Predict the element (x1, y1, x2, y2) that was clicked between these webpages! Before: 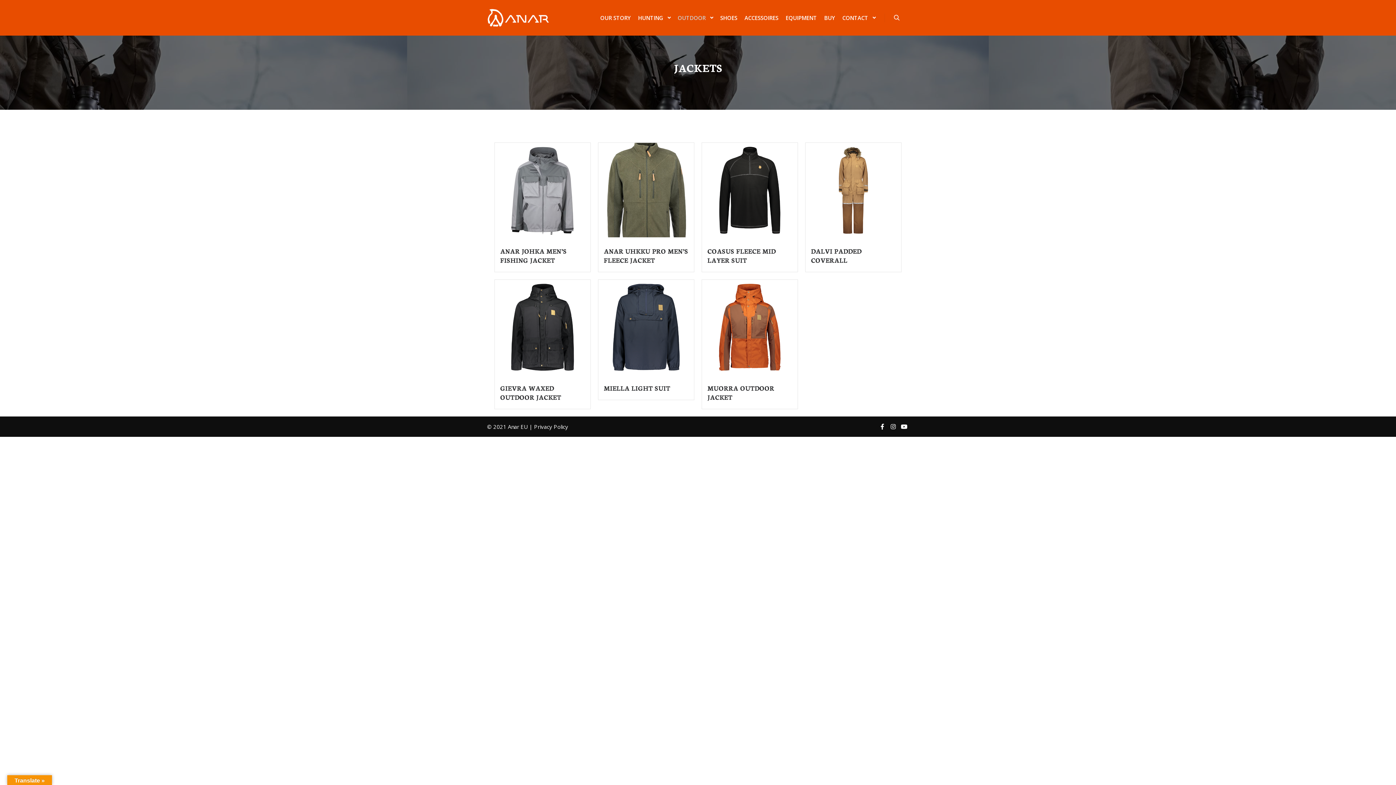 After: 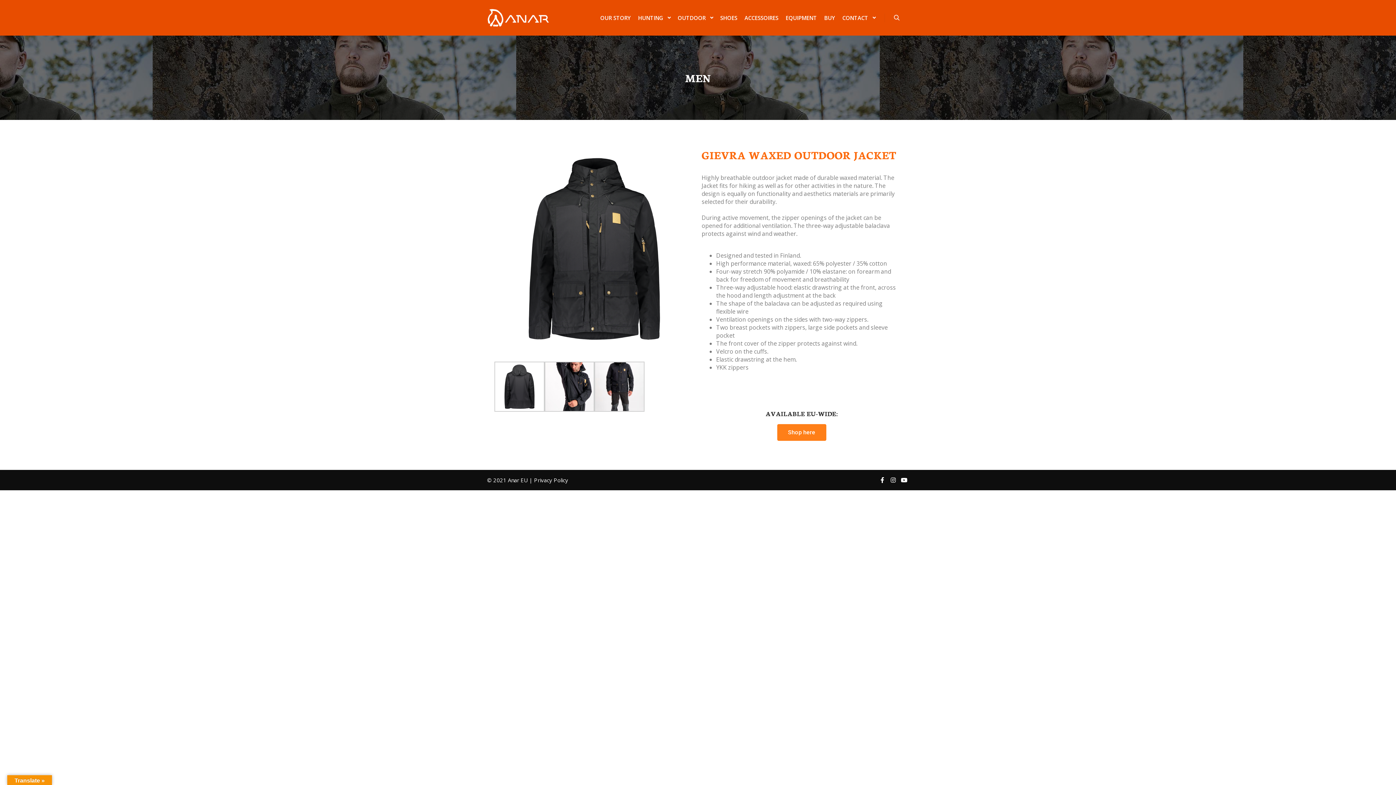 Action: label: GIEVRA WAXED OUTDOOR JACKET bbox: (500, 383, 561, 401)